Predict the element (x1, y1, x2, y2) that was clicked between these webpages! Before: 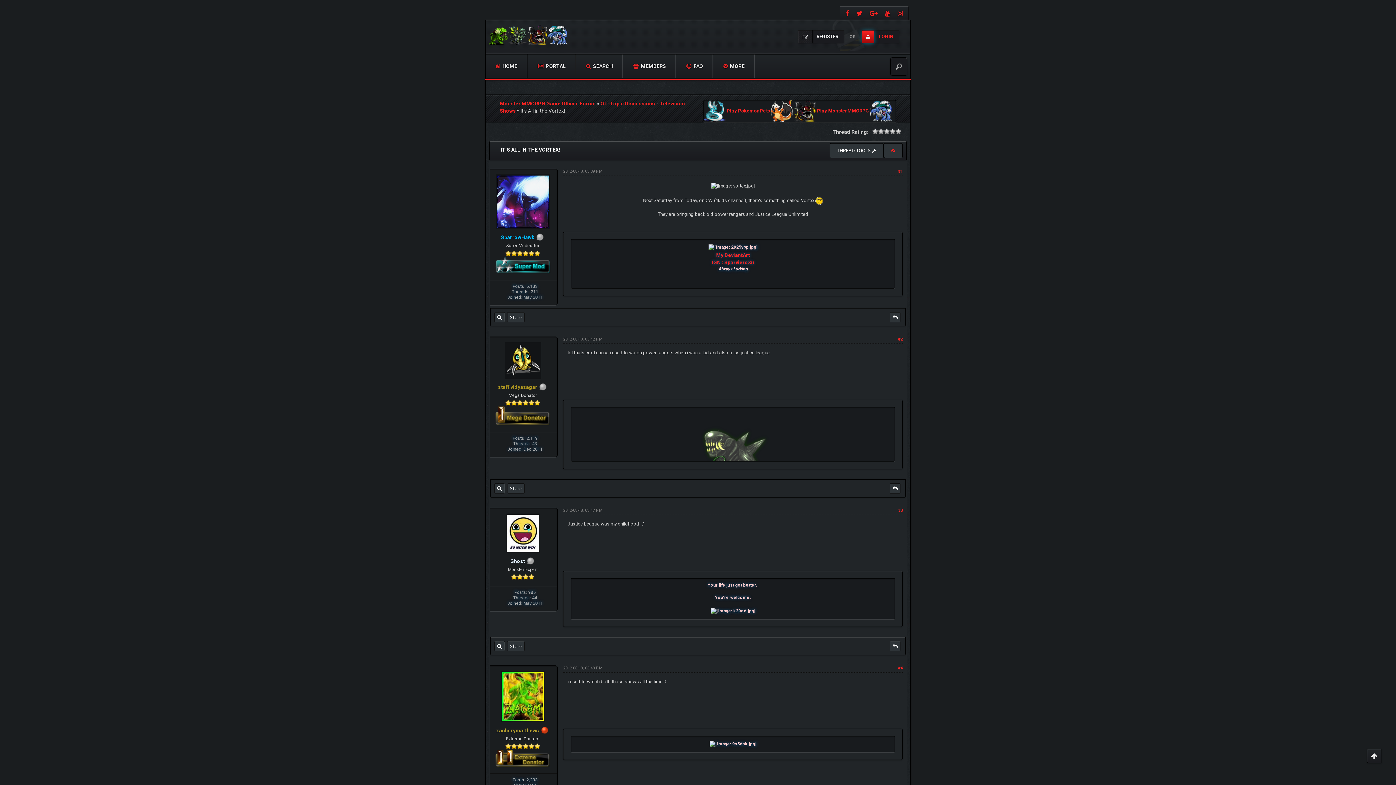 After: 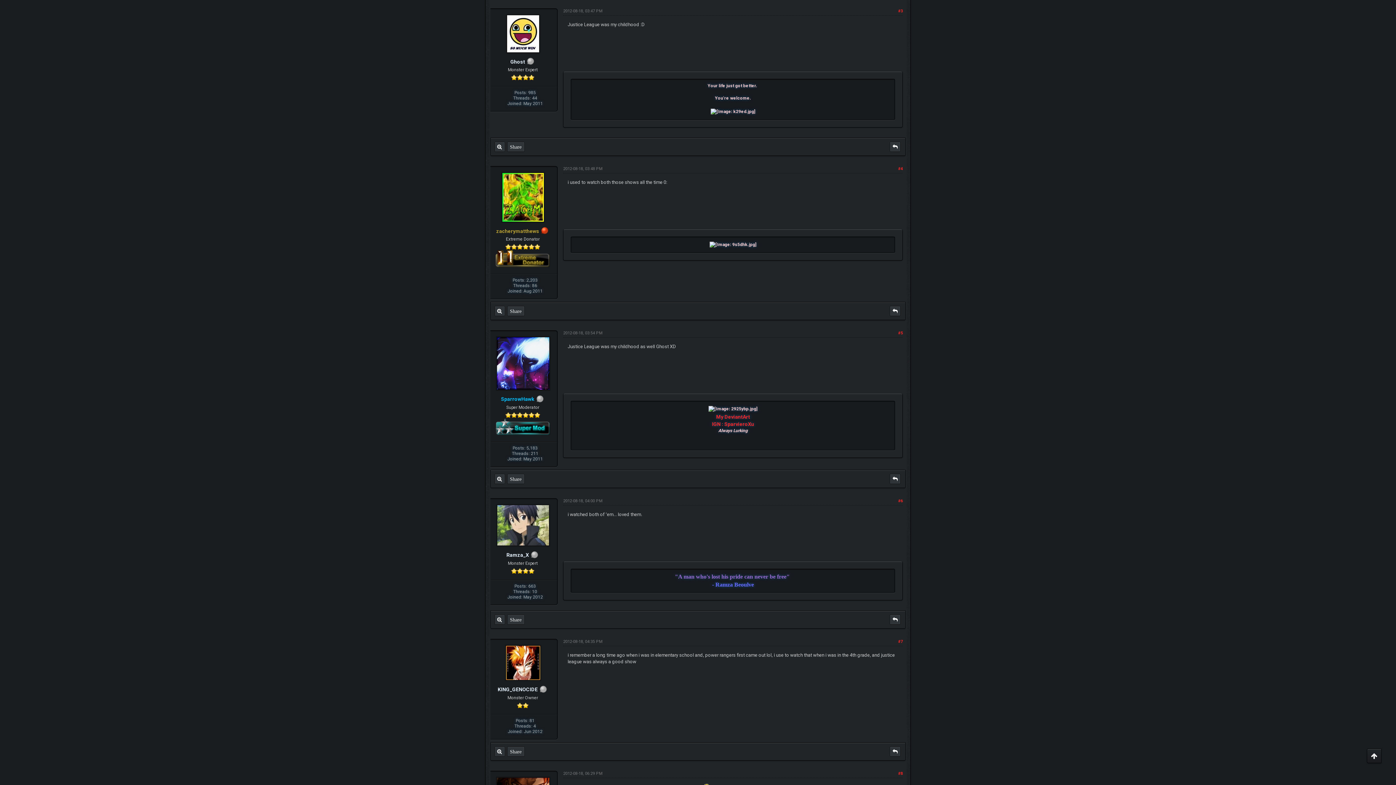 Action: bbox: (898, 508, 903, 513) label: #3